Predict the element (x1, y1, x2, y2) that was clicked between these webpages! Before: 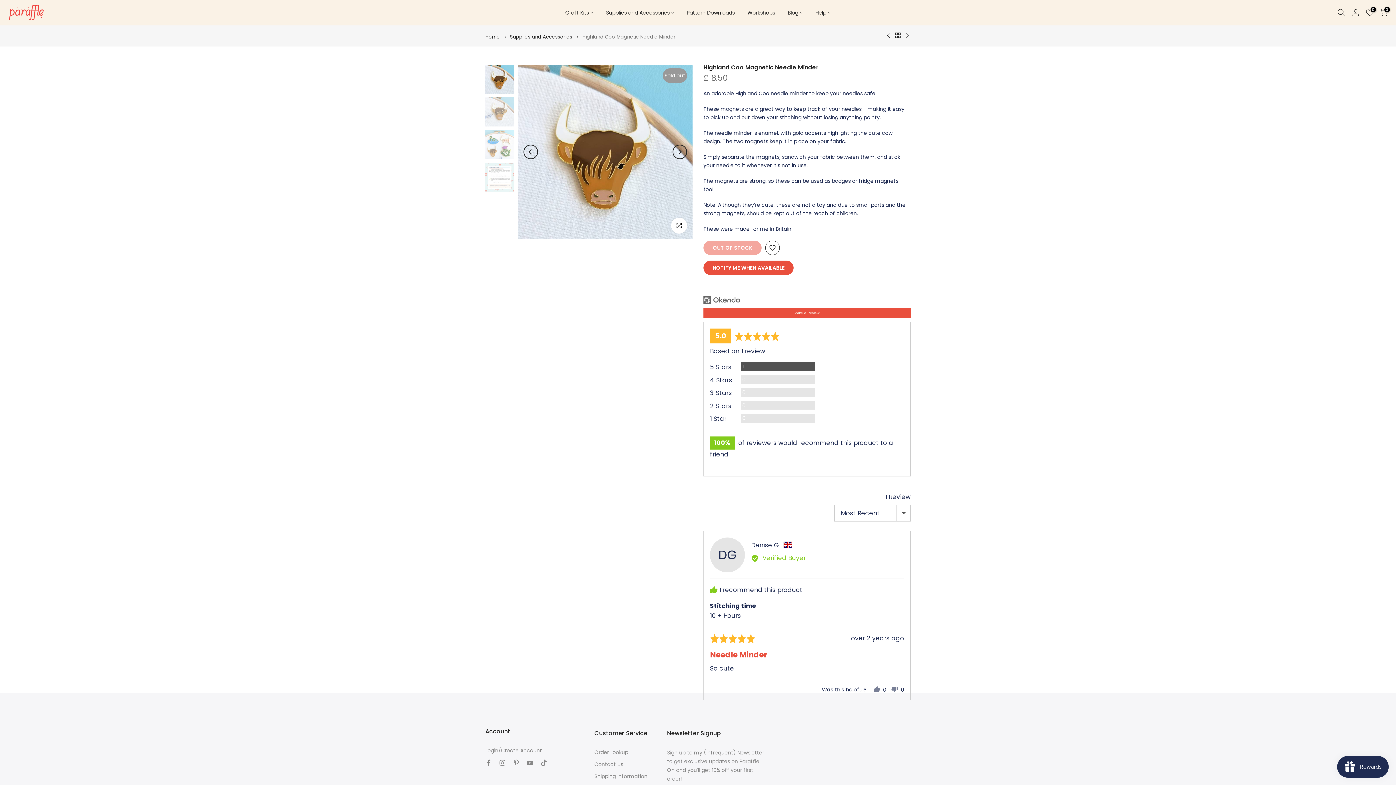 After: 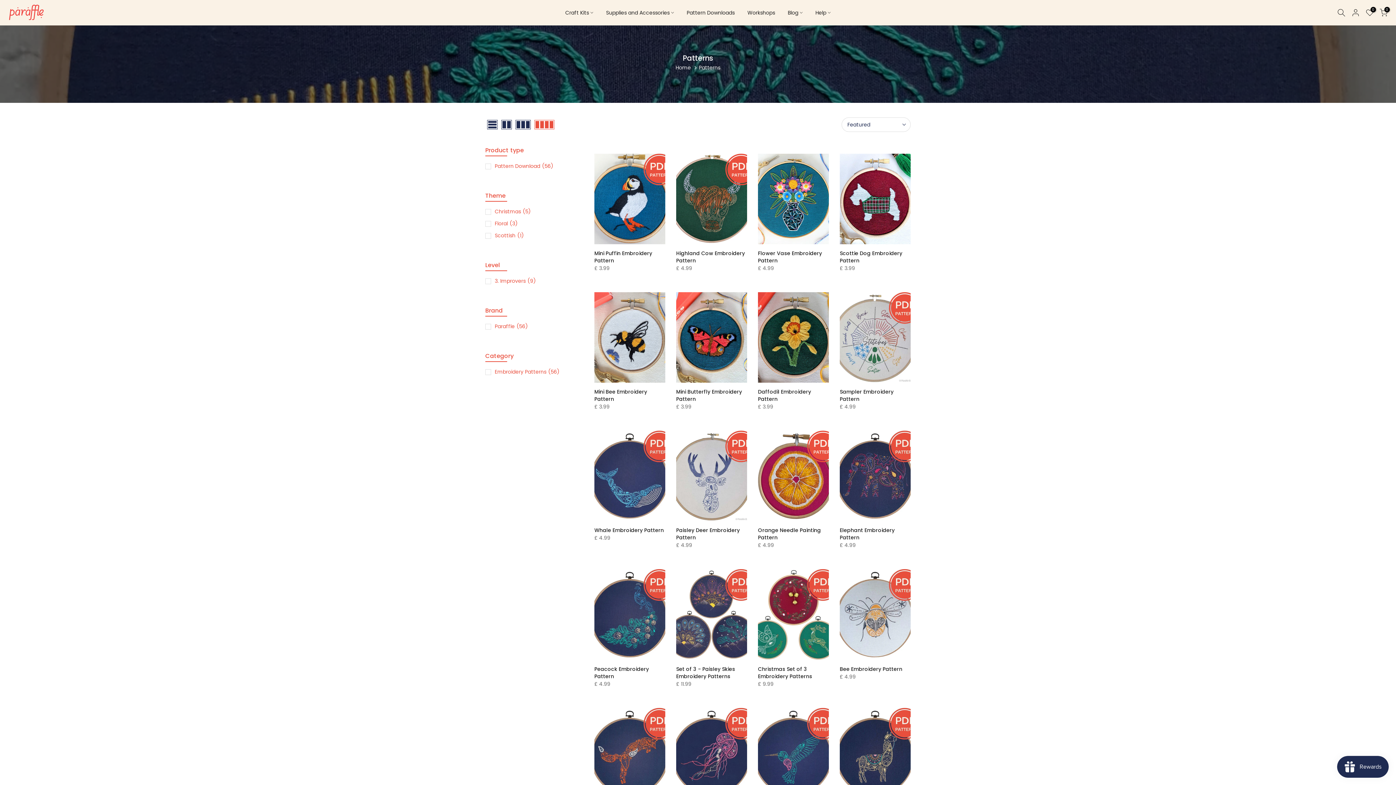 Action: bbox: (680, 8, 741, 17) label: Pattern Downloads